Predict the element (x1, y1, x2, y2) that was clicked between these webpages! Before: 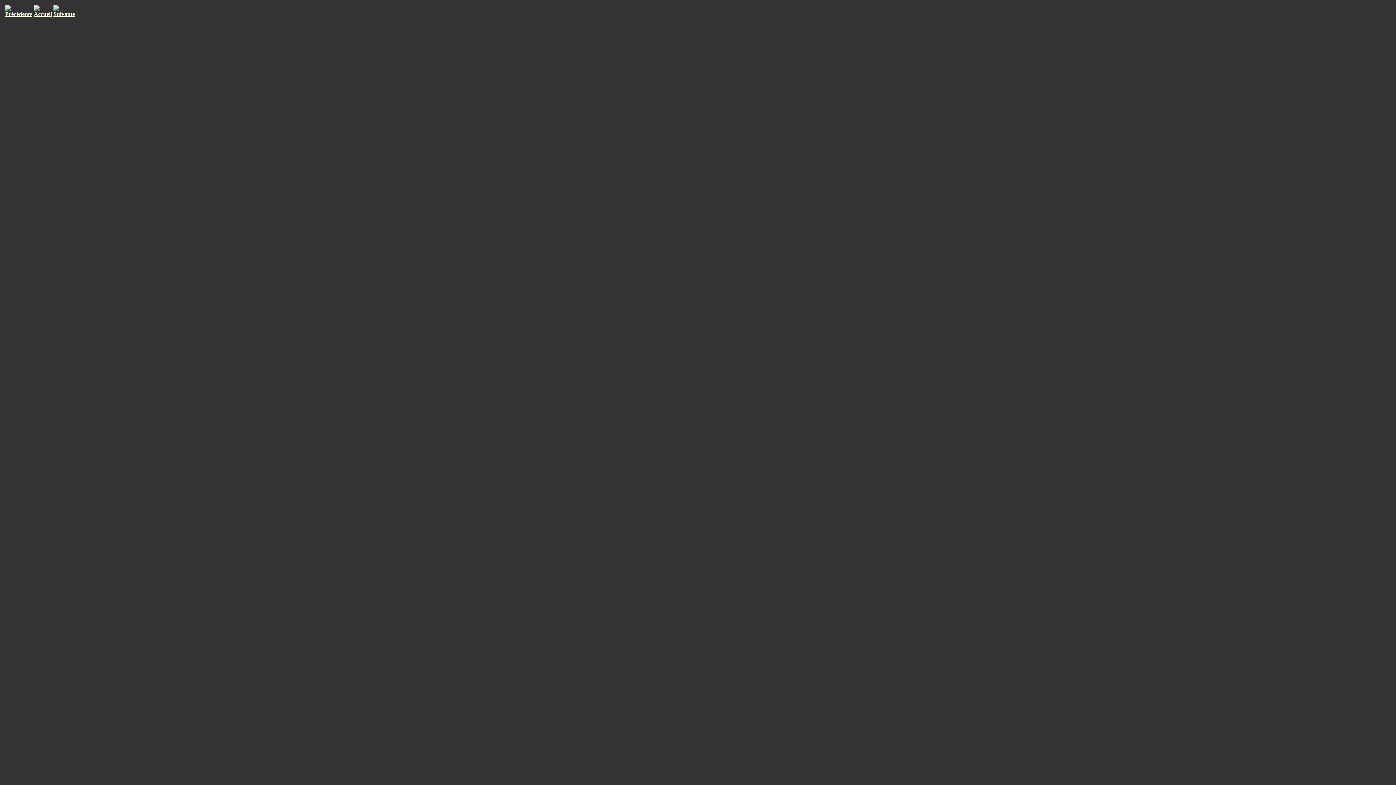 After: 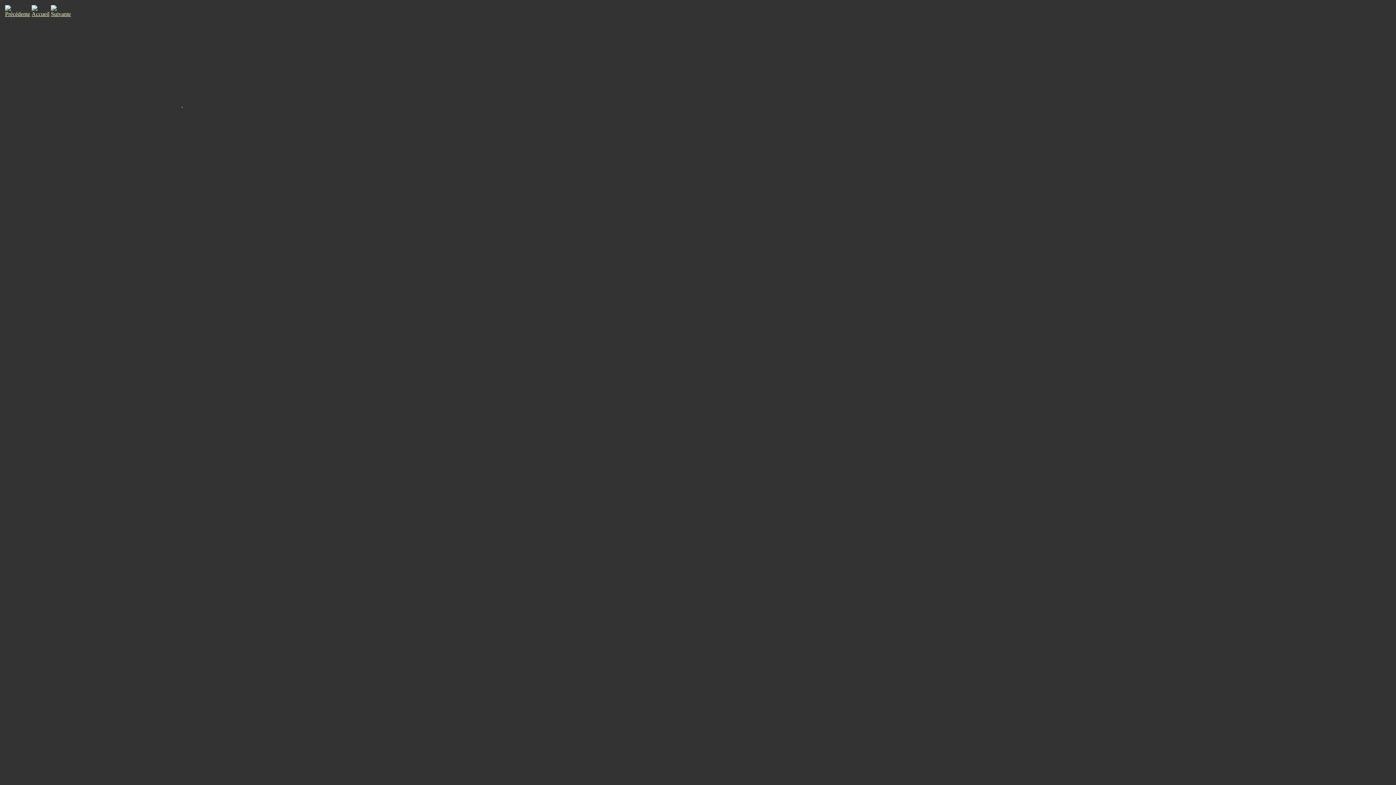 Action: bbox: (53, 10, 74, 17)